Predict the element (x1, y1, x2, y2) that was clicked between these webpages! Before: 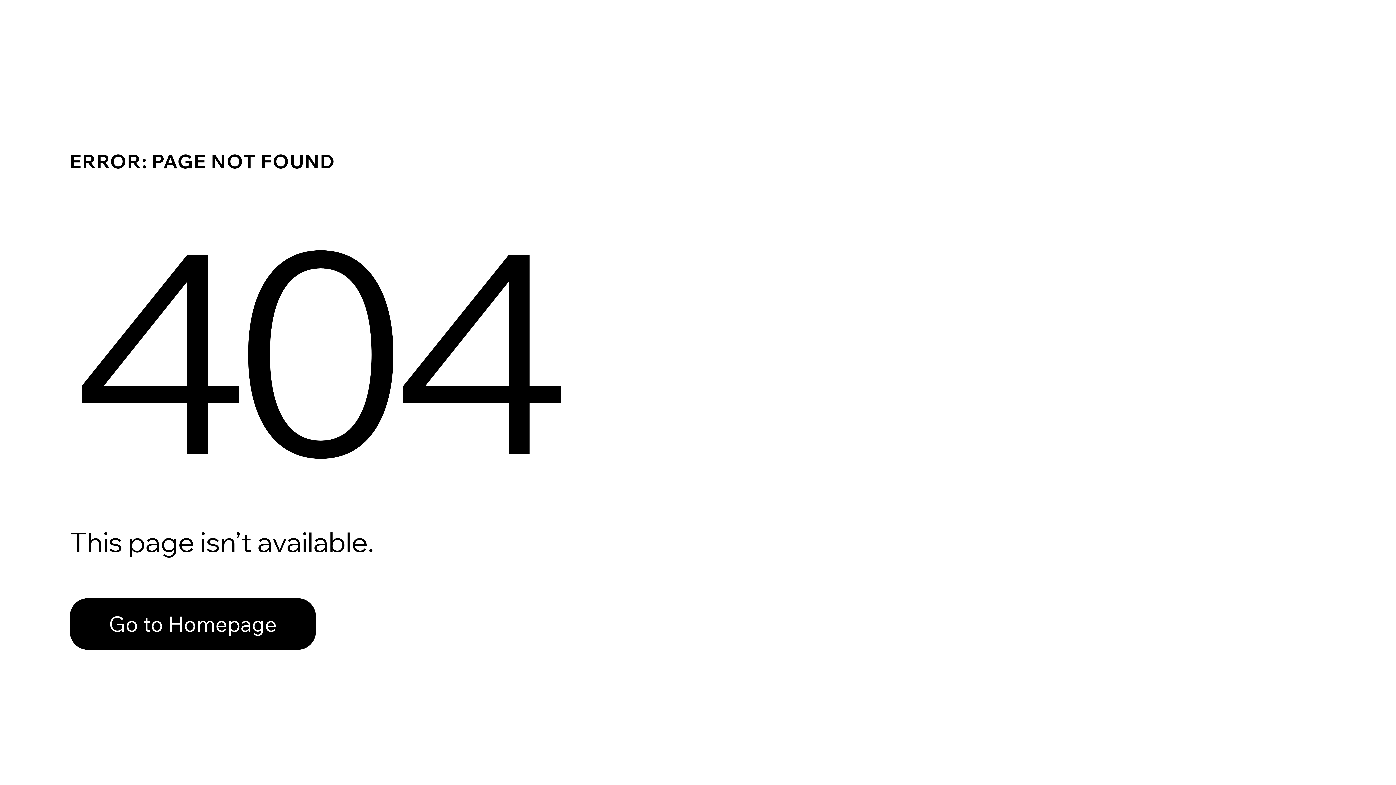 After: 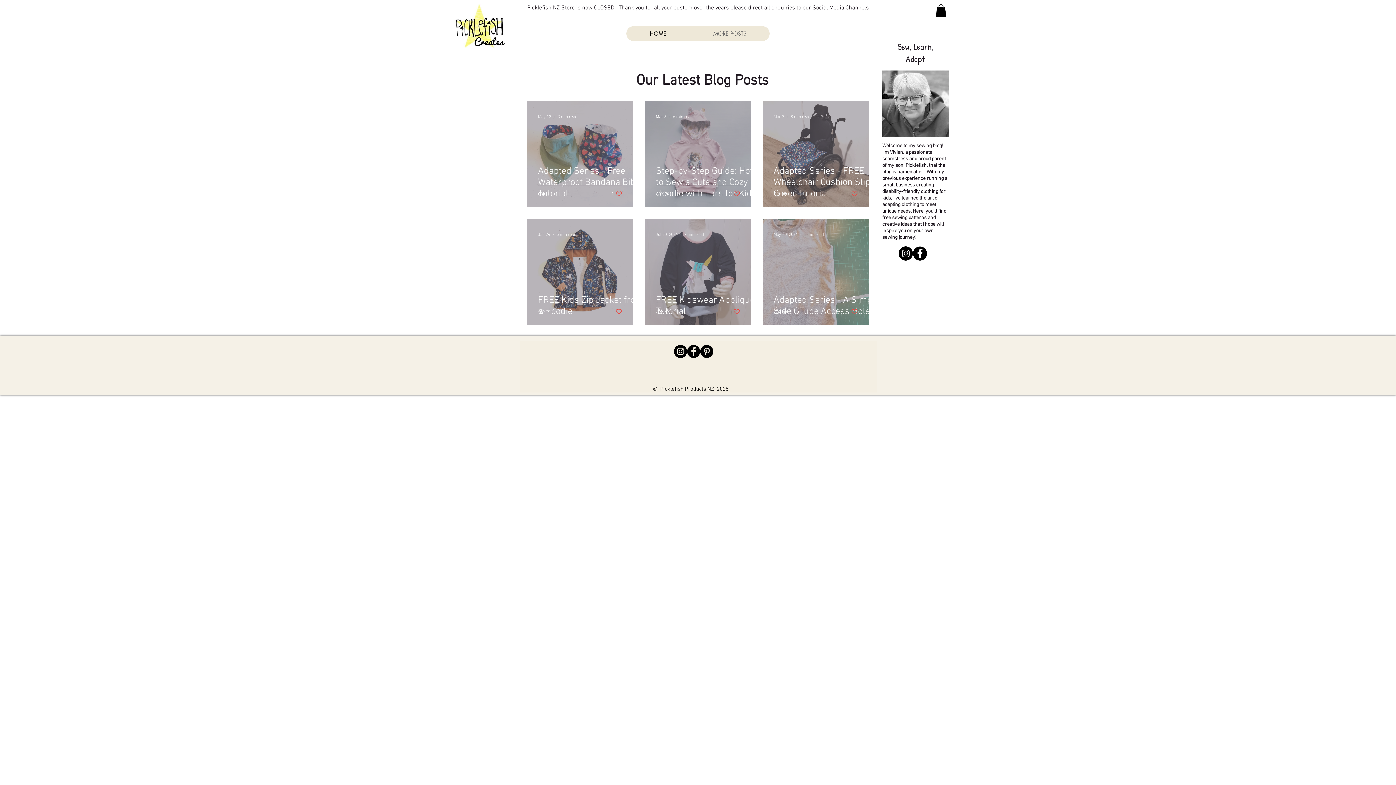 Action: bbox: (69, 582, 768, 659) label: Go to Homepage